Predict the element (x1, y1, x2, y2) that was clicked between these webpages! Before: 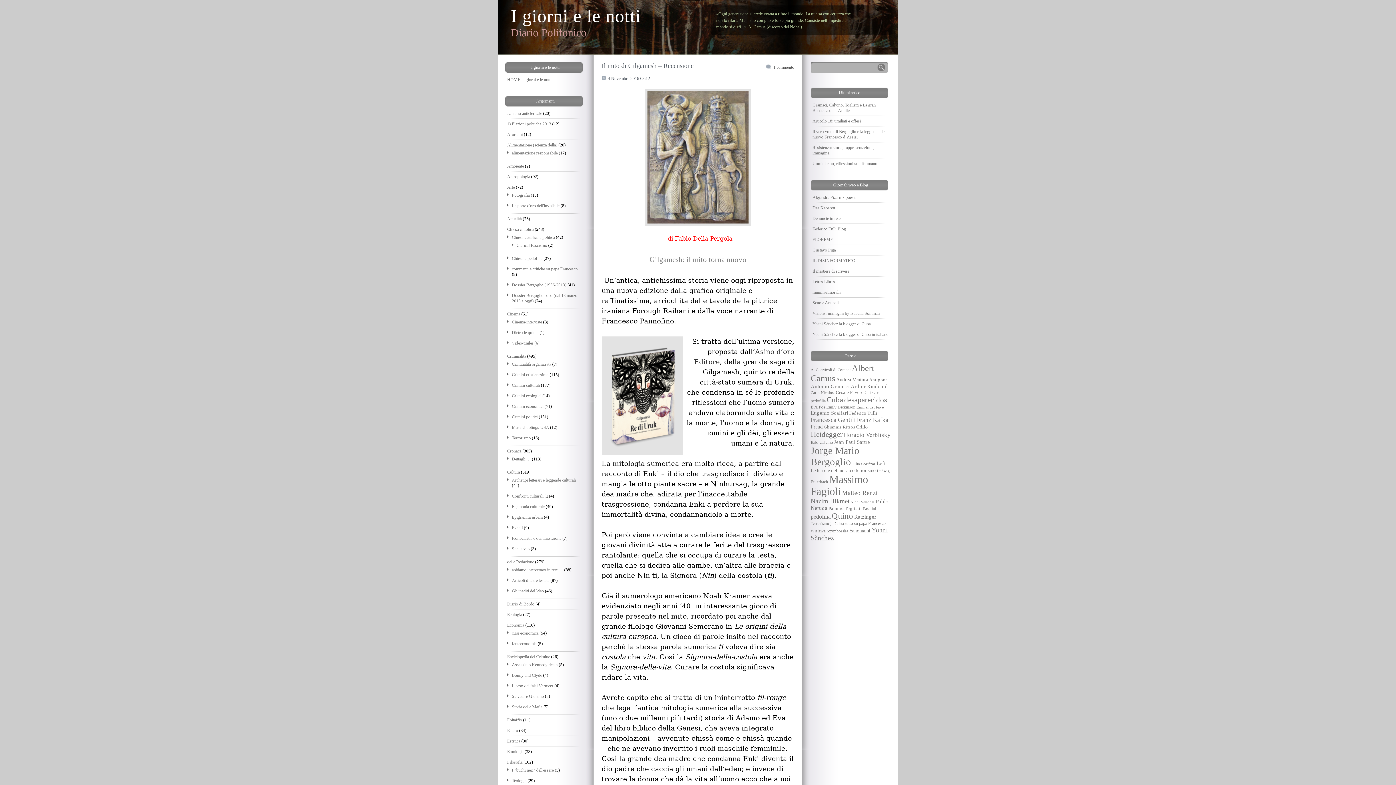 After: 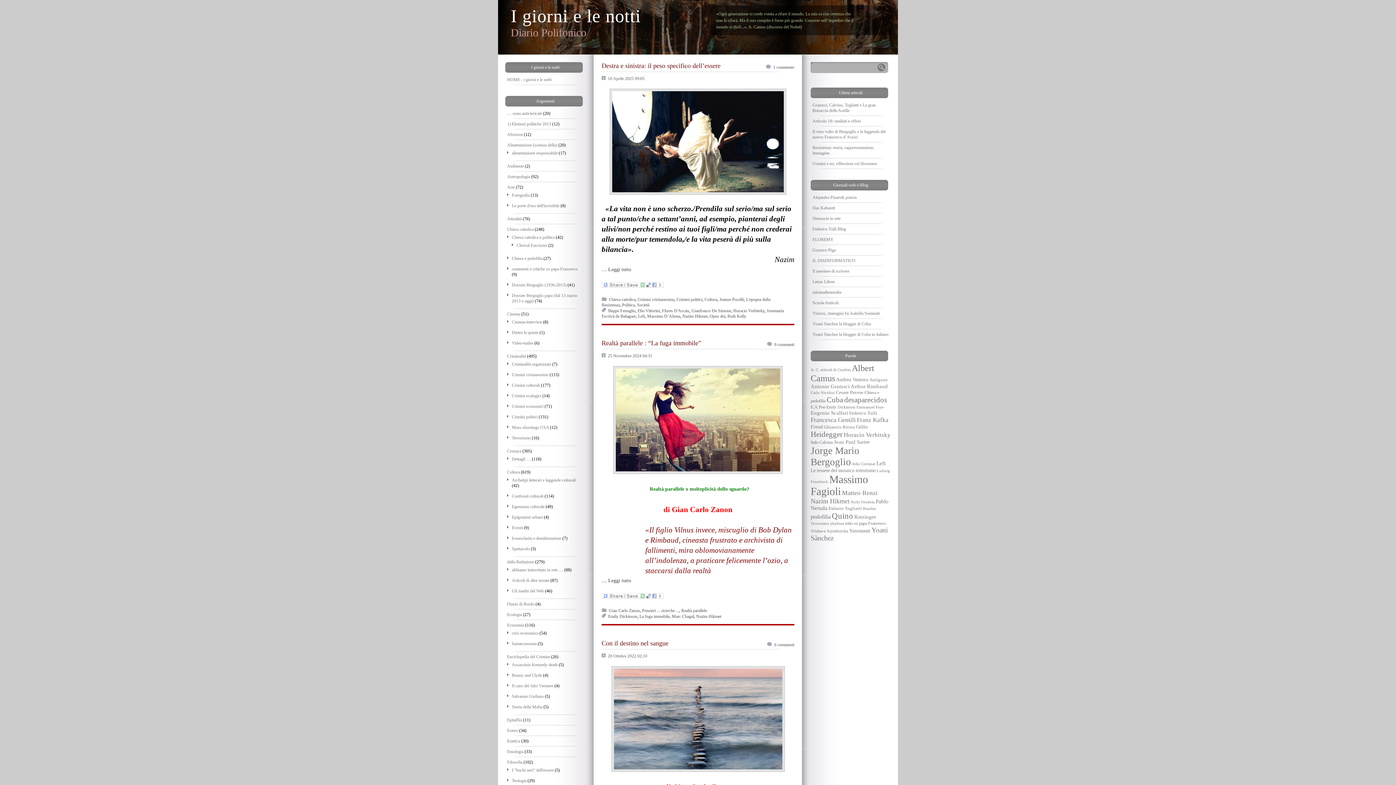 Action: label: Nazim Hikmet (35 elementi) bbox: (810, 497, 849, 505)